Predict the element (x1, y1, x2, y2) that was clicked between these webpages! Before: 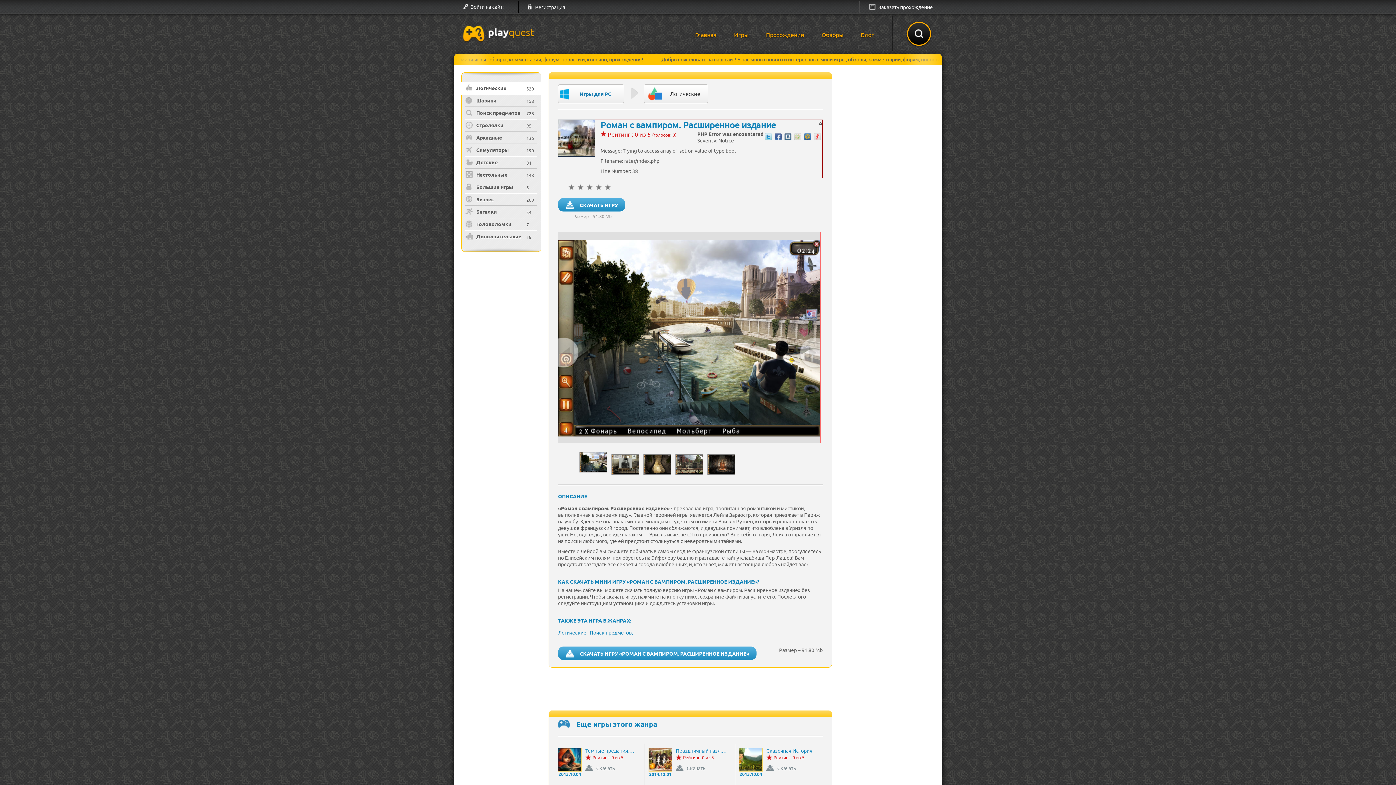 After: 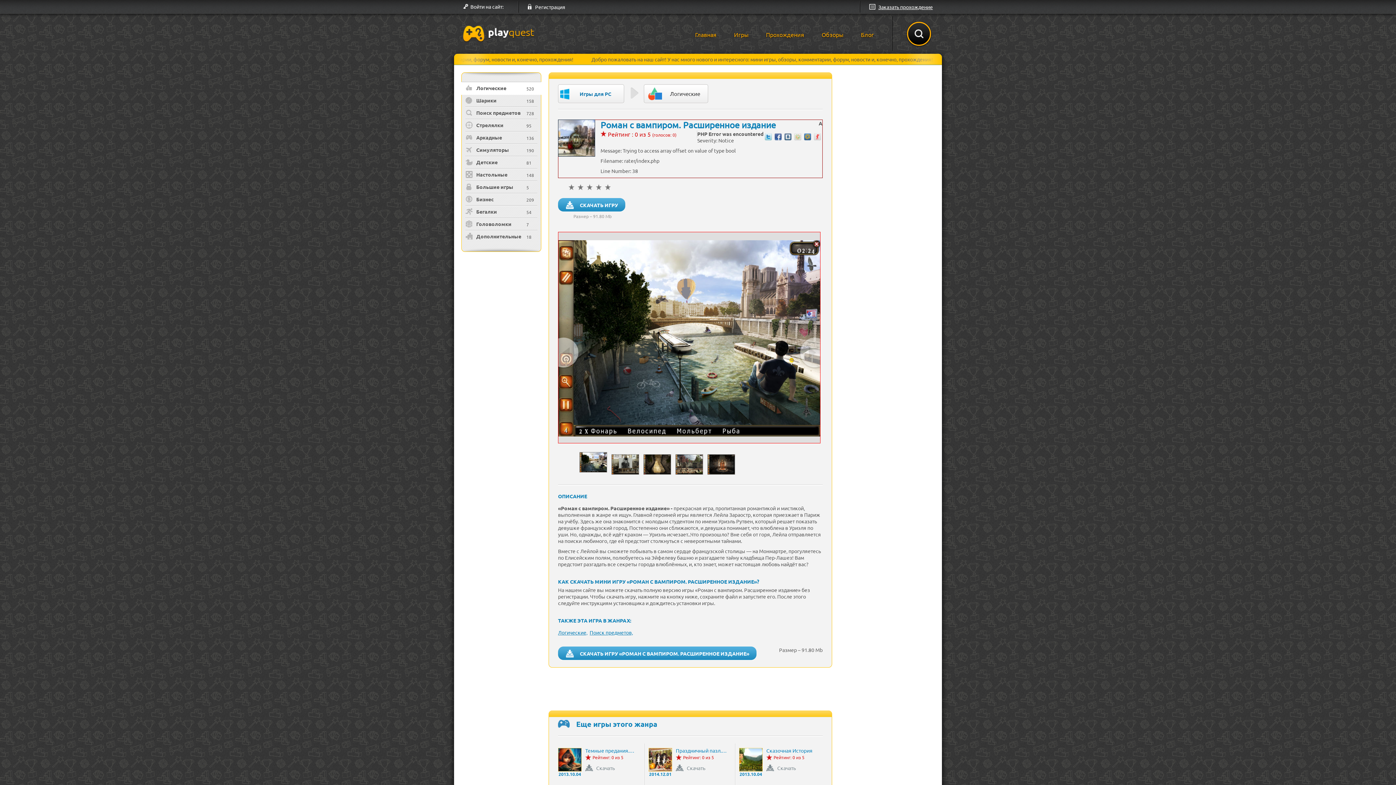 Action: bbox: (869, 4, 933, 10) label: Заказать прохождение